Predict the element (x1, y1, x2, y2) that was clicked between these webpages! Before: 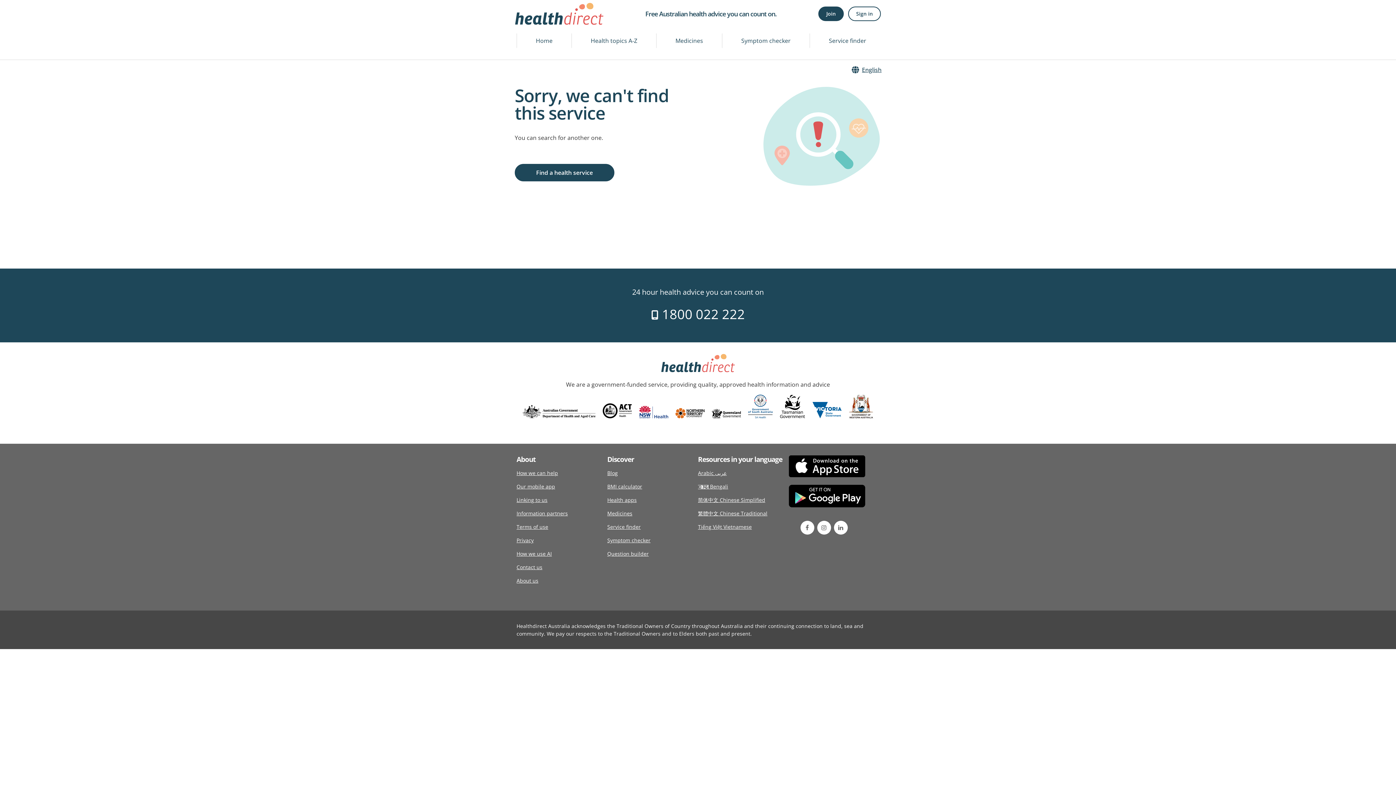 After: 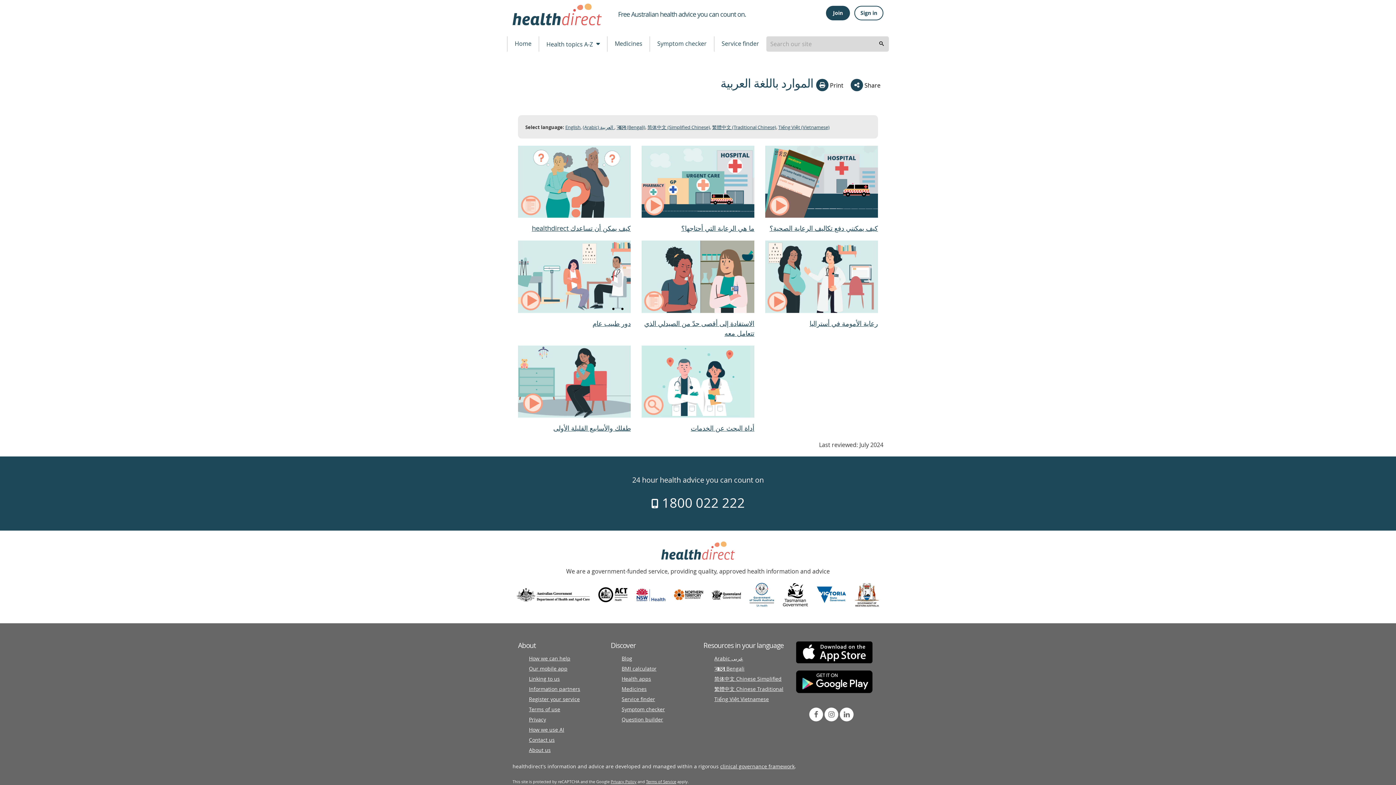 Action: label: Arabic عربى bbox: (698, 466, 726, 480)